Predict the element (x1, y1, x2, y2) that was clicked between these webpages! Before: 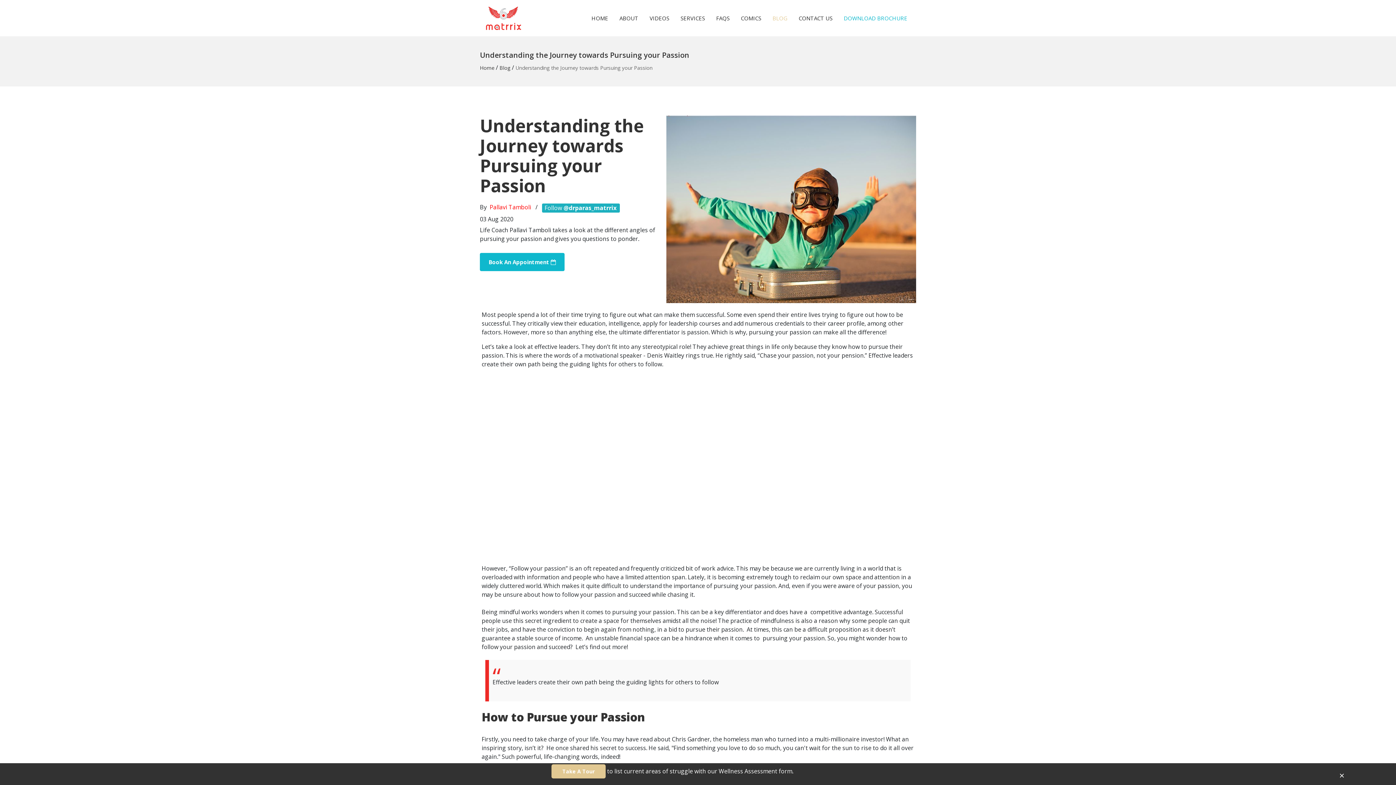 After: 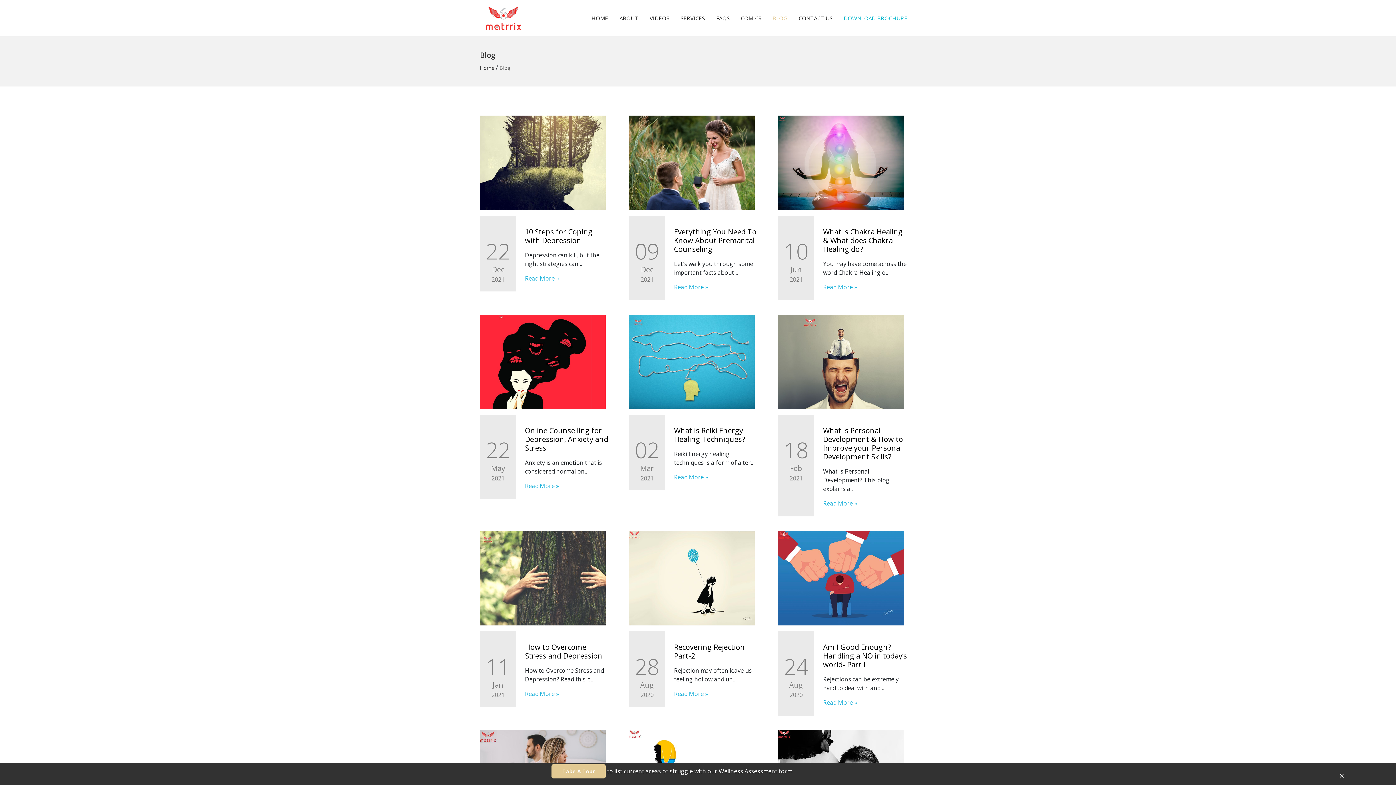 Action: label: BLOG bbox: (769, 11, 790, 25)